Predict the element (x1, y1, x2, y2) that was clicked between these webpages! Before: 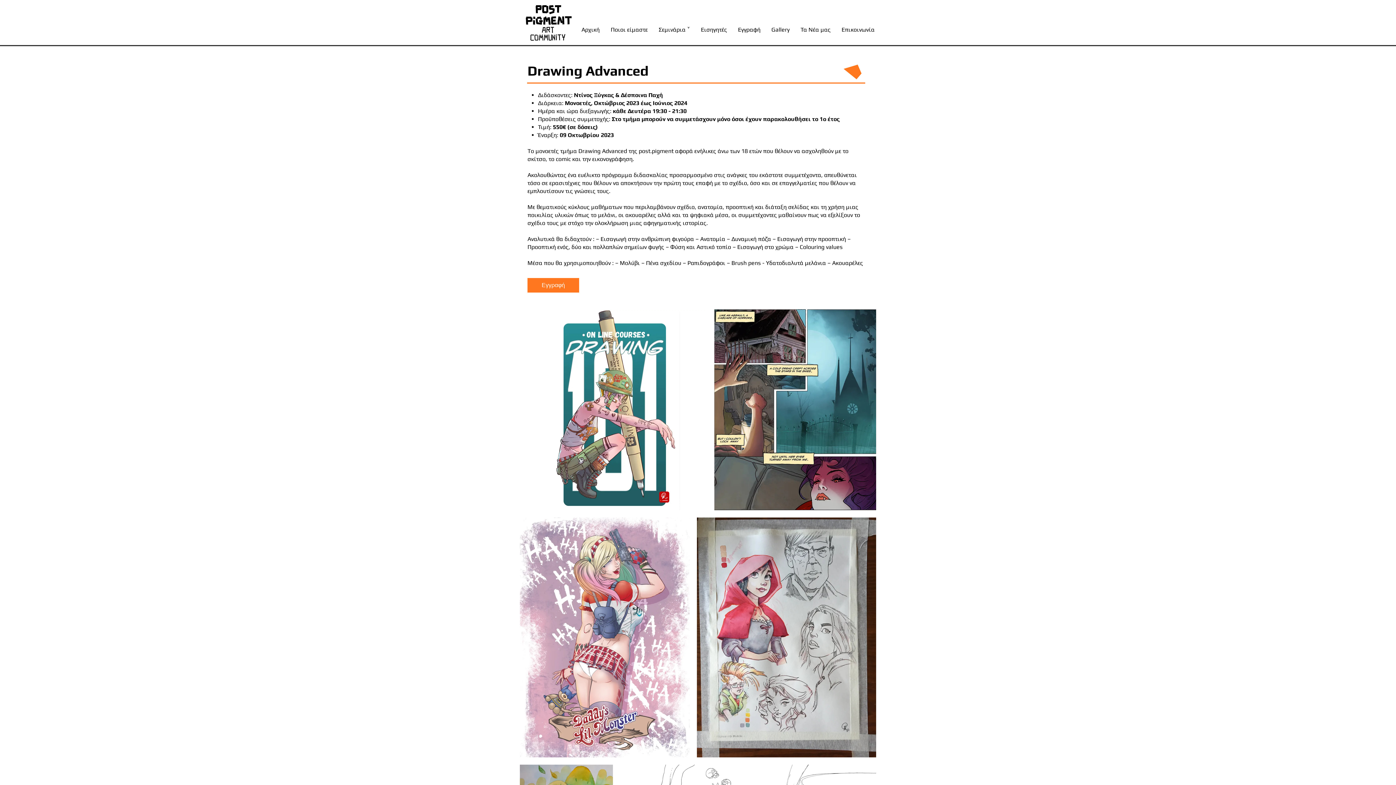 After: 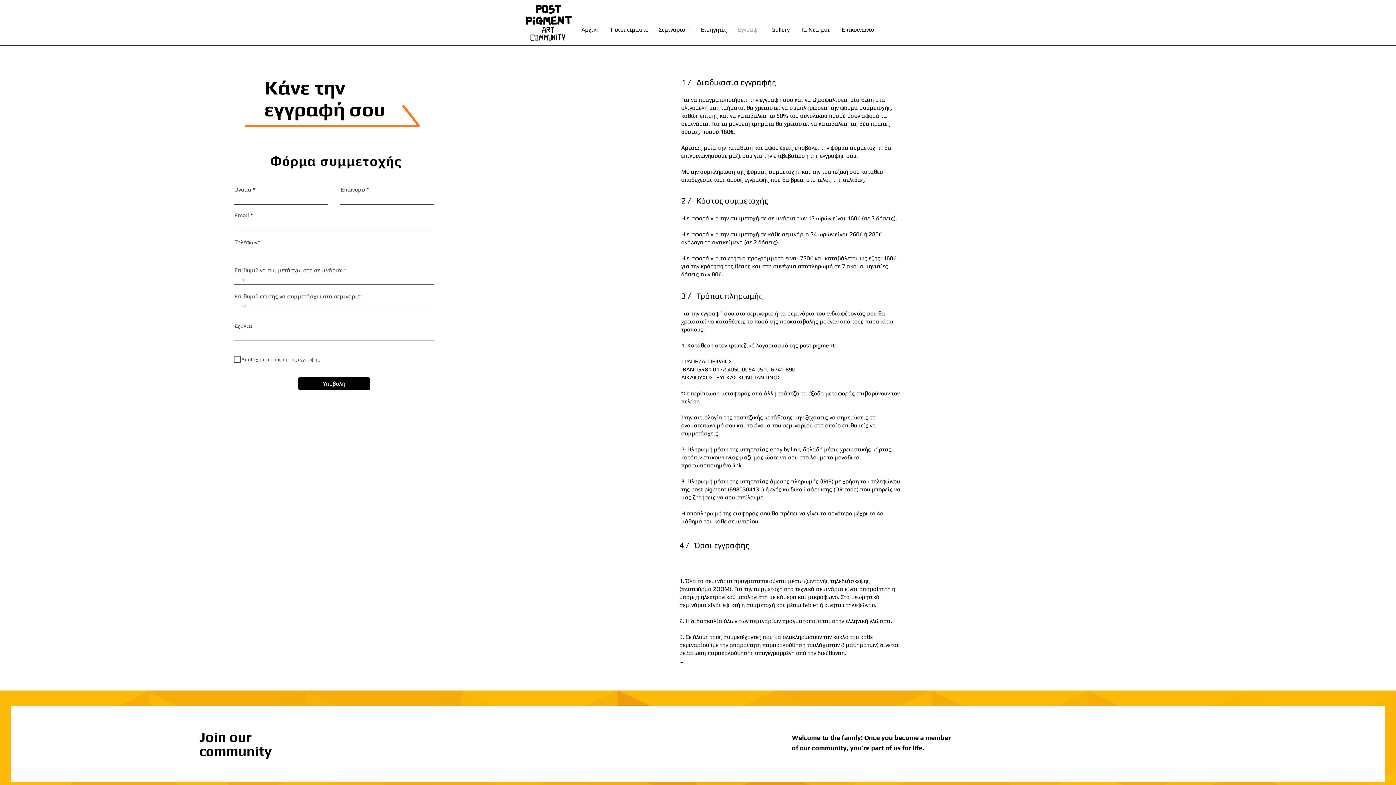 Action: label: Εγγραφή bbox: (732, 24, 766, 35)